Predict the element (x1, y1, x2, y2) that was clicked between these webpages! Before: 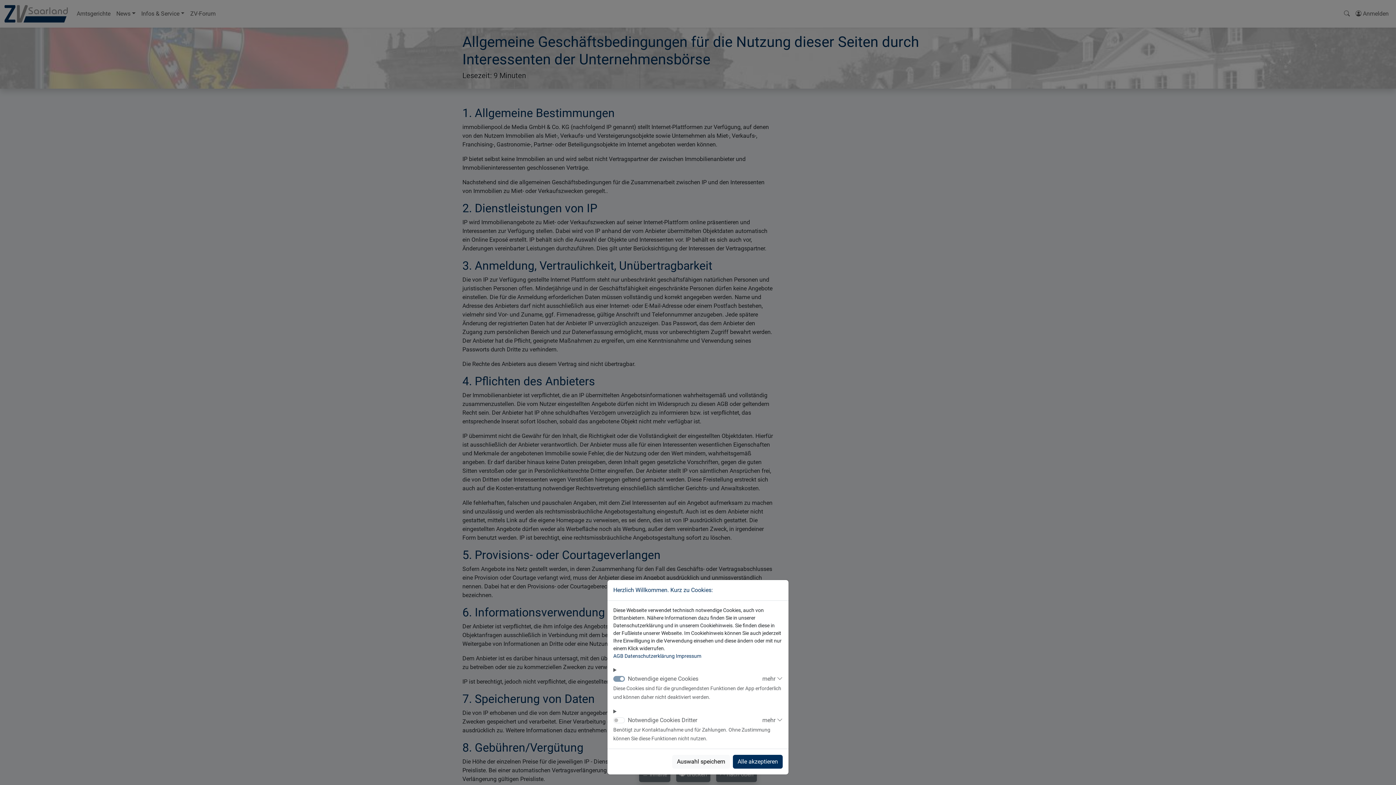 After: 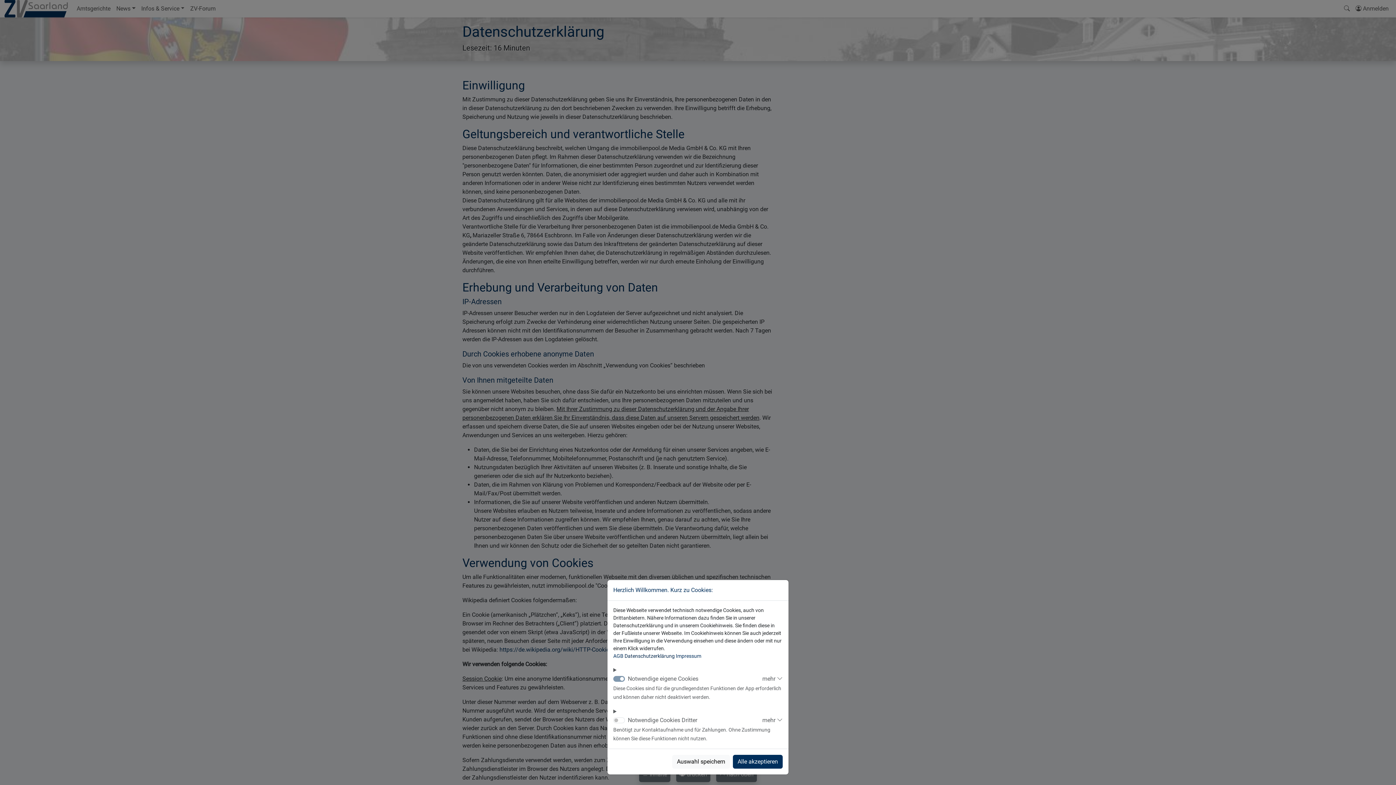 Action: bbox: (624, 653, 674, 659) label: Datenschutzerklärung